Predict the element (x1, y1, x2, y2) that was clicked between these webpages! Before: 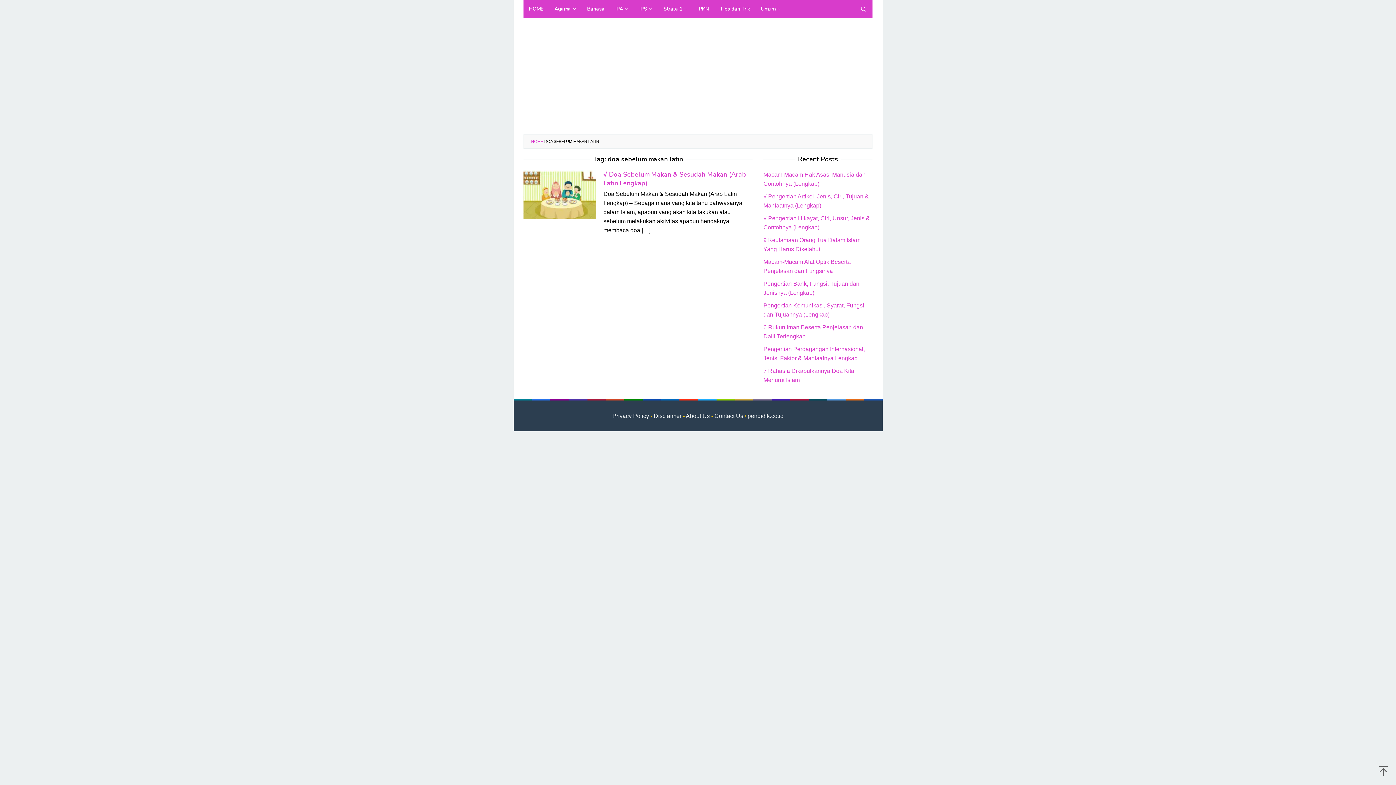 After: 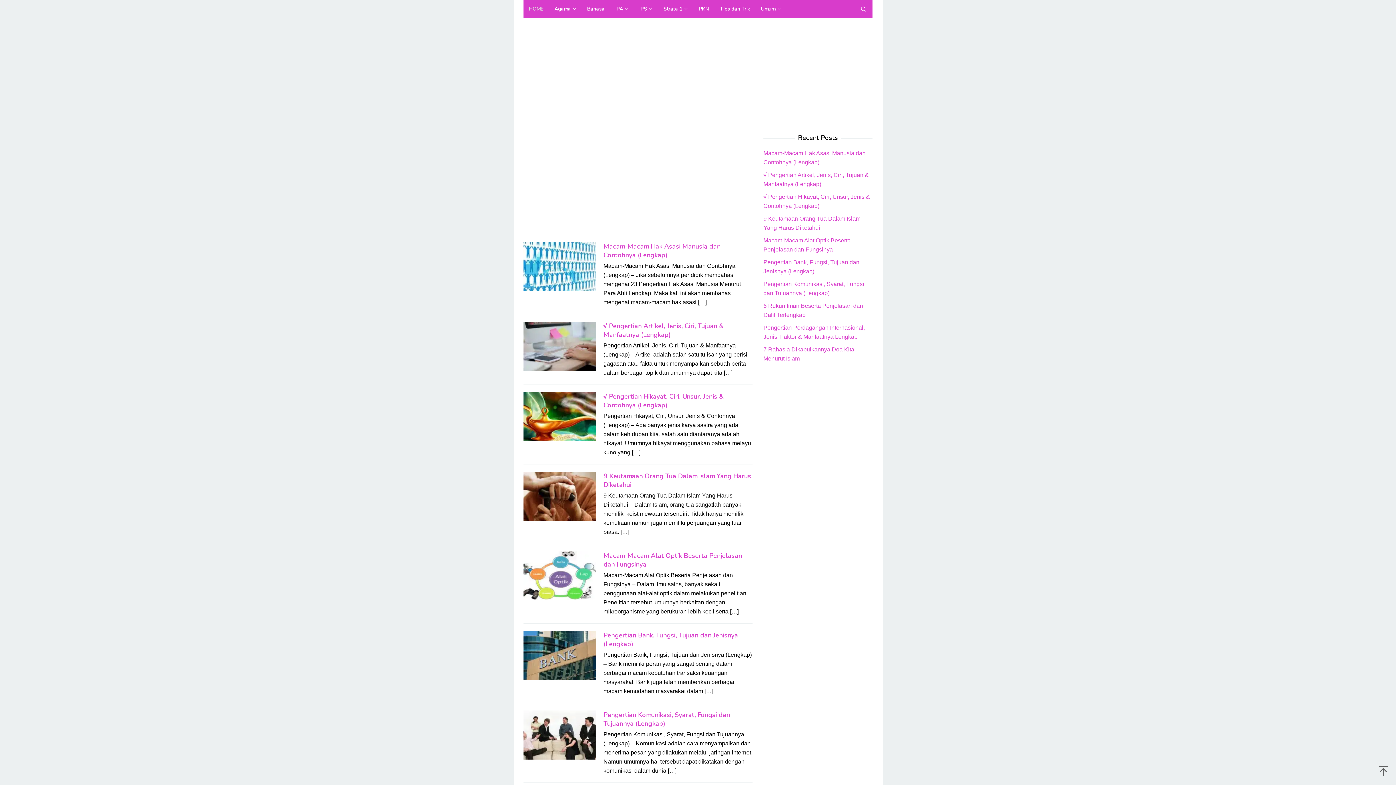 Action: label: HOME bbox: (523, 0, 549, 18)